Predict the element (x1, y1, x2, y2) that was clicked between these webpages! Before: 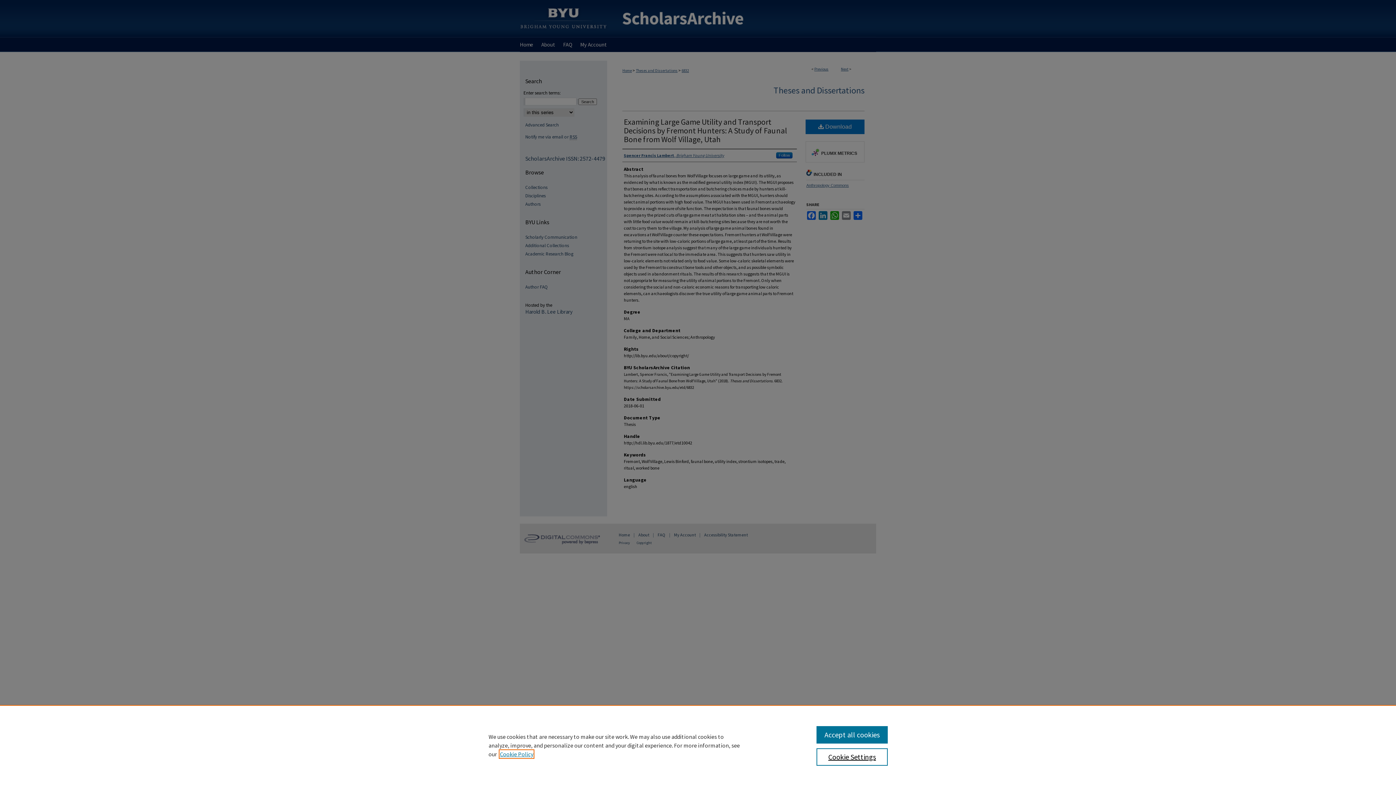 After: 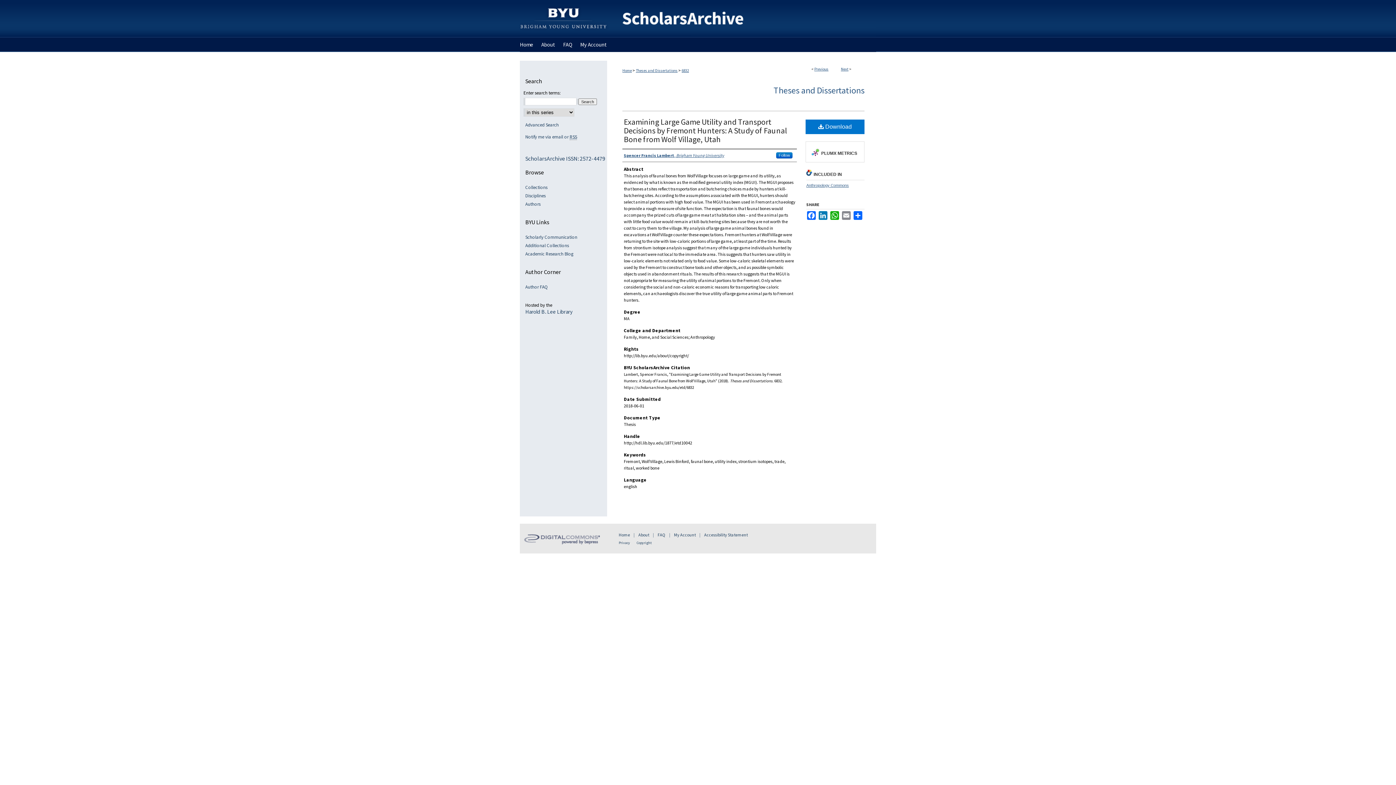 Action: label: Accept all cookies bbox: (816, 726, 887, 744)